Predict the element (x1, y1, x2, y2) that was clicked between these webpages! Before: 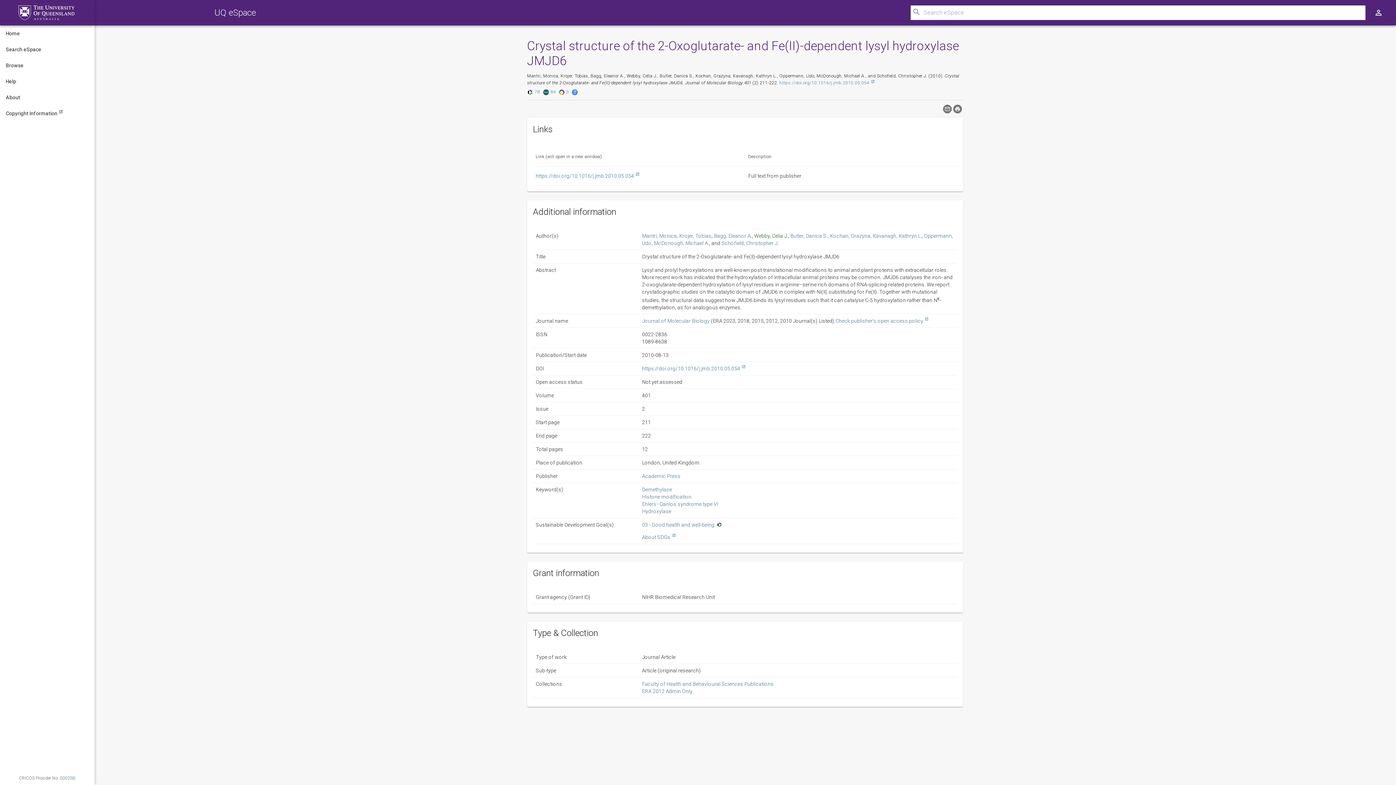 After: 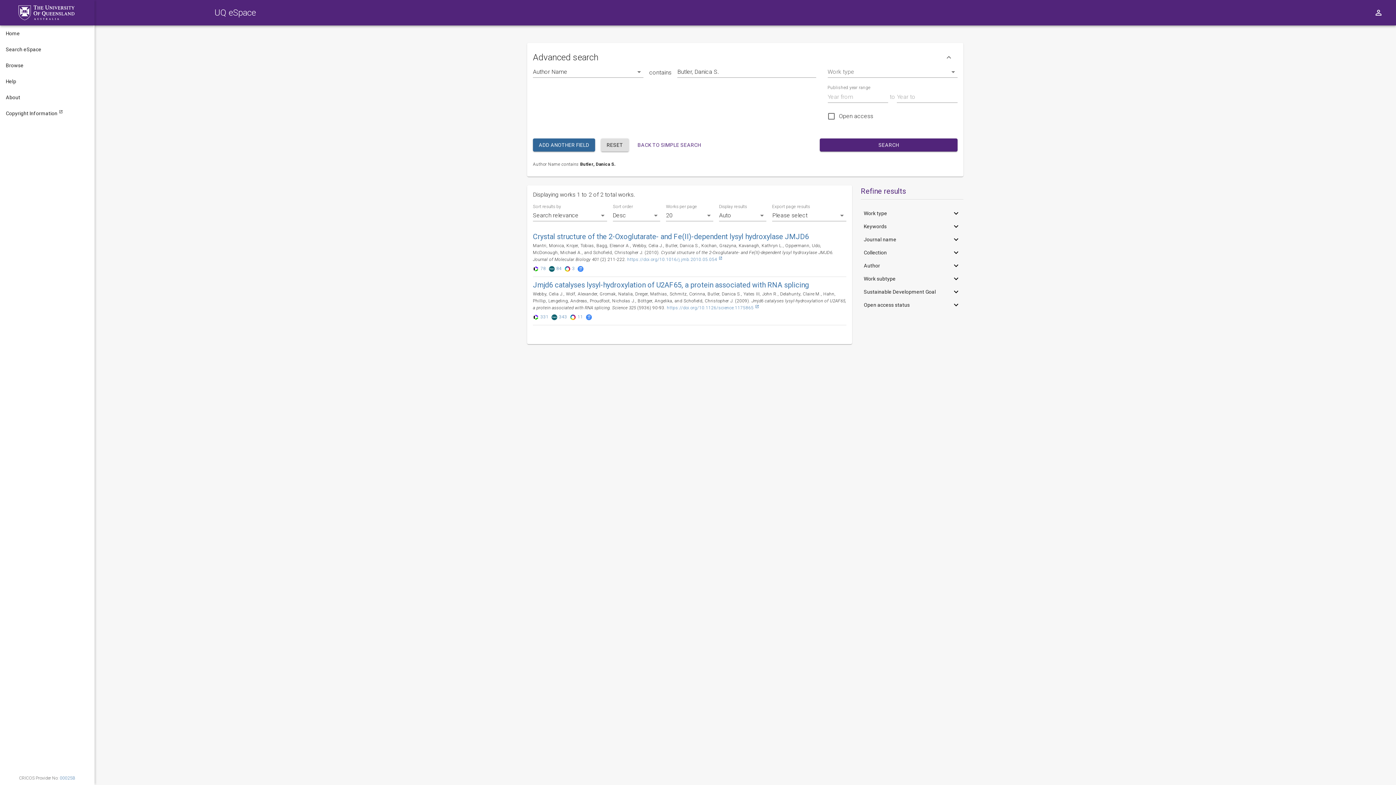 Action: label: Butler, Danica S. bbox: (790, 233, 827, 238)